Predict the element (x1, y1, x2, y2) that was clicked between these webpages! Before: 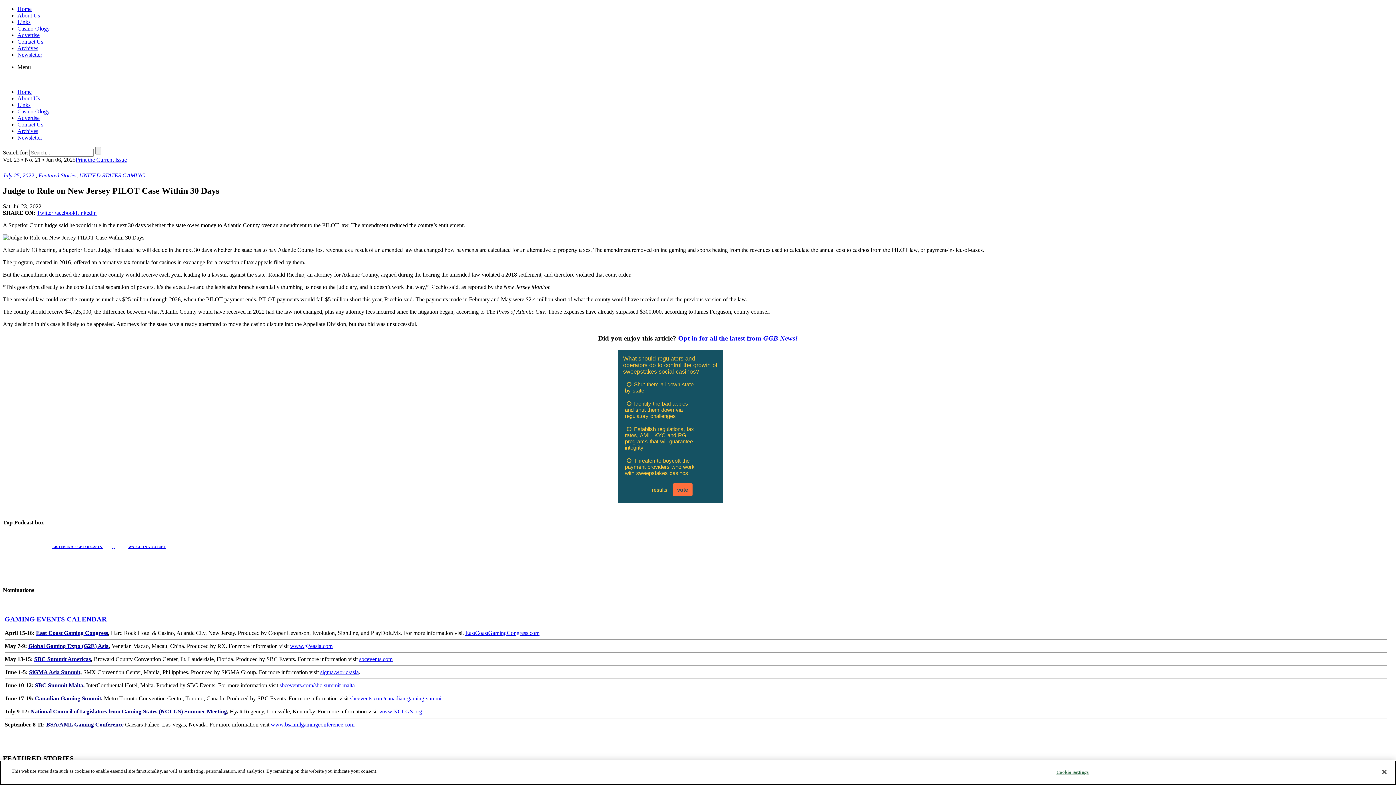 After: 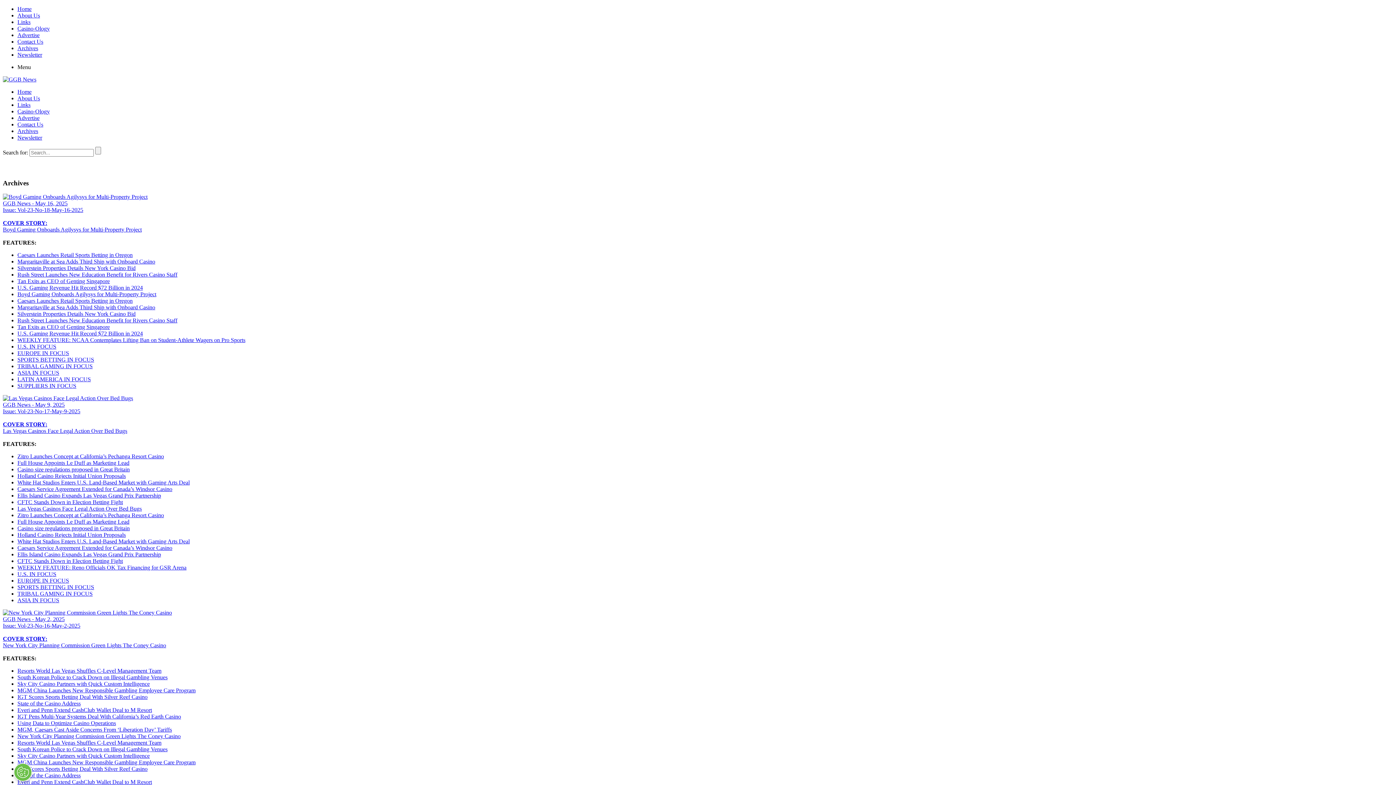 Action: bbox: (17, 45, 38, 51) label: Archives